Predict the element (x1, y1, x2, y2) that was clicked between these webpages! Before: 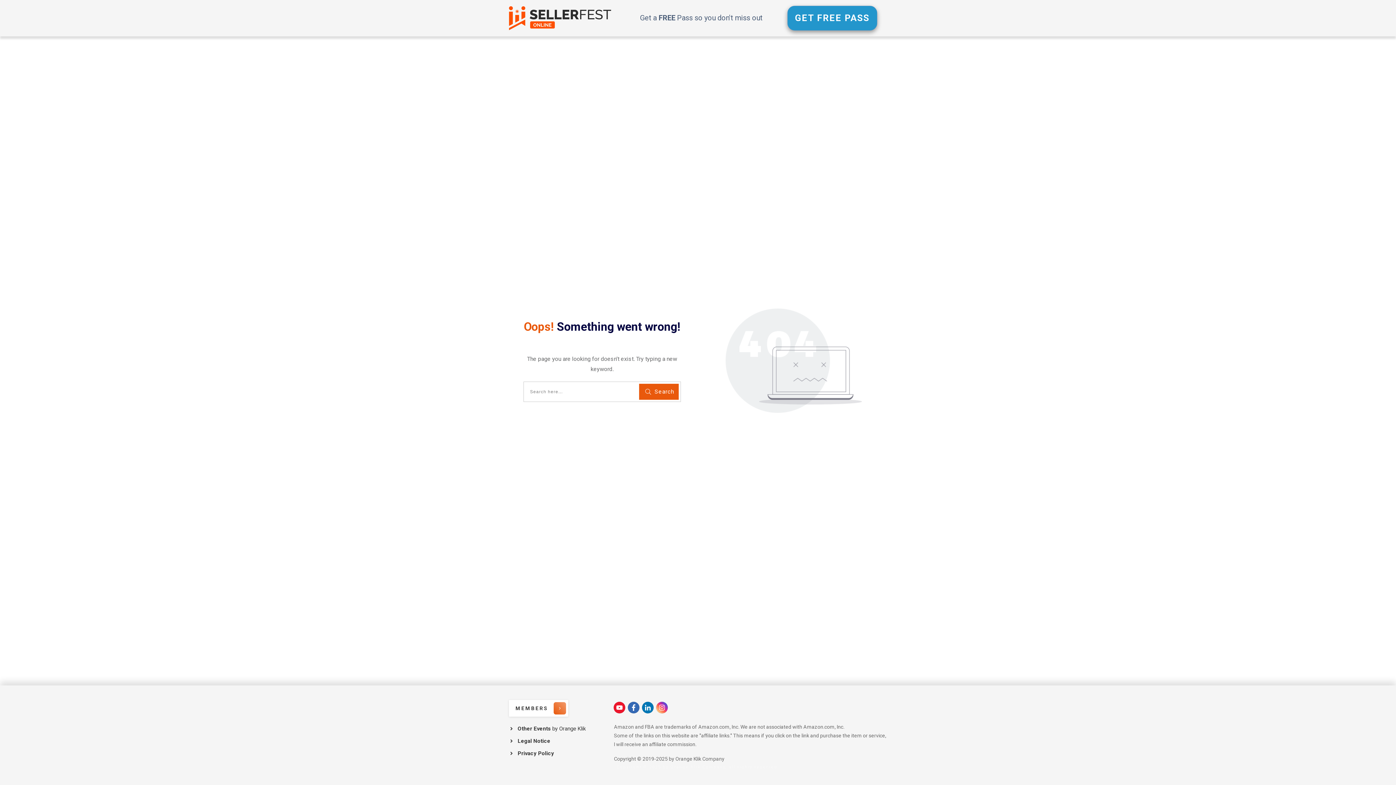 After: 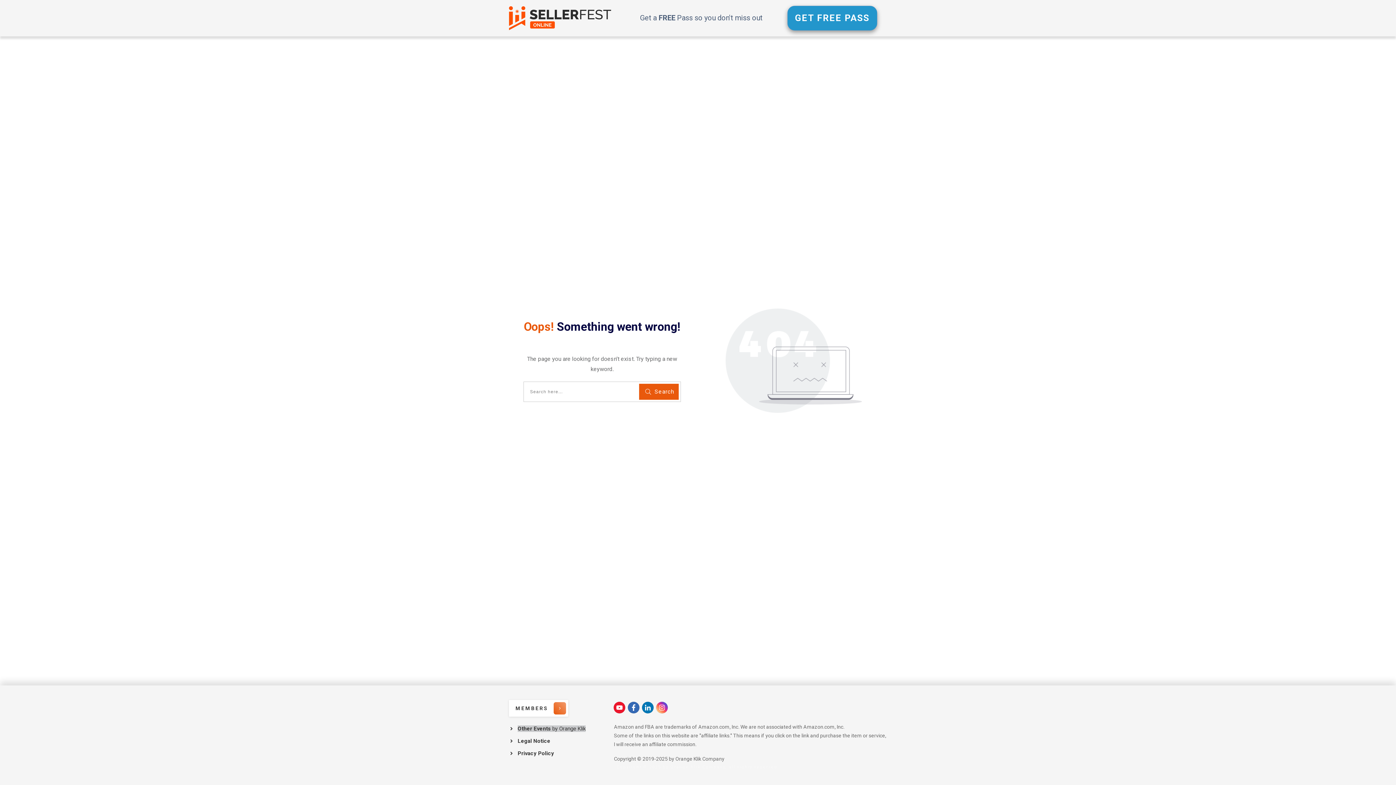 Action: bbox: (517, 725, 585, 732) label: Other Events by Orange Klik